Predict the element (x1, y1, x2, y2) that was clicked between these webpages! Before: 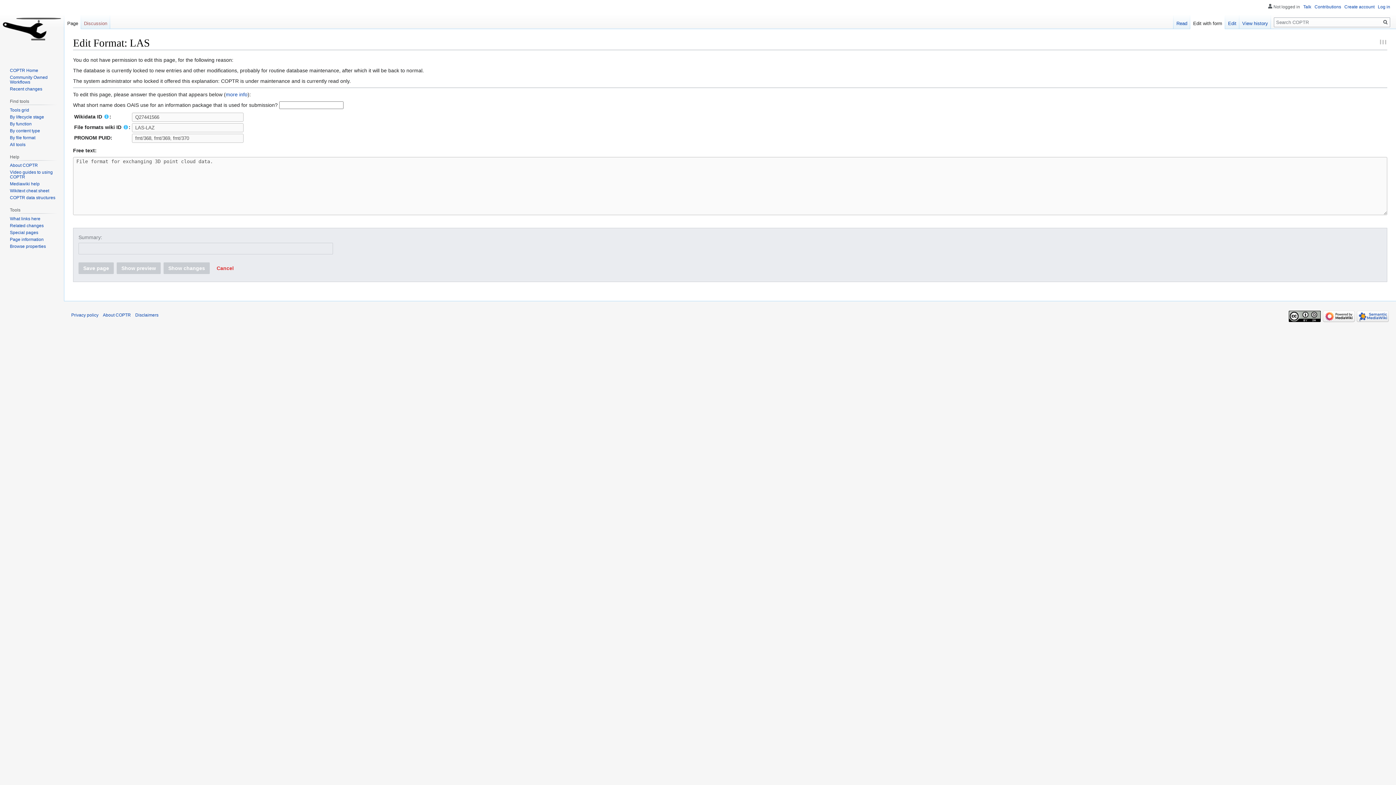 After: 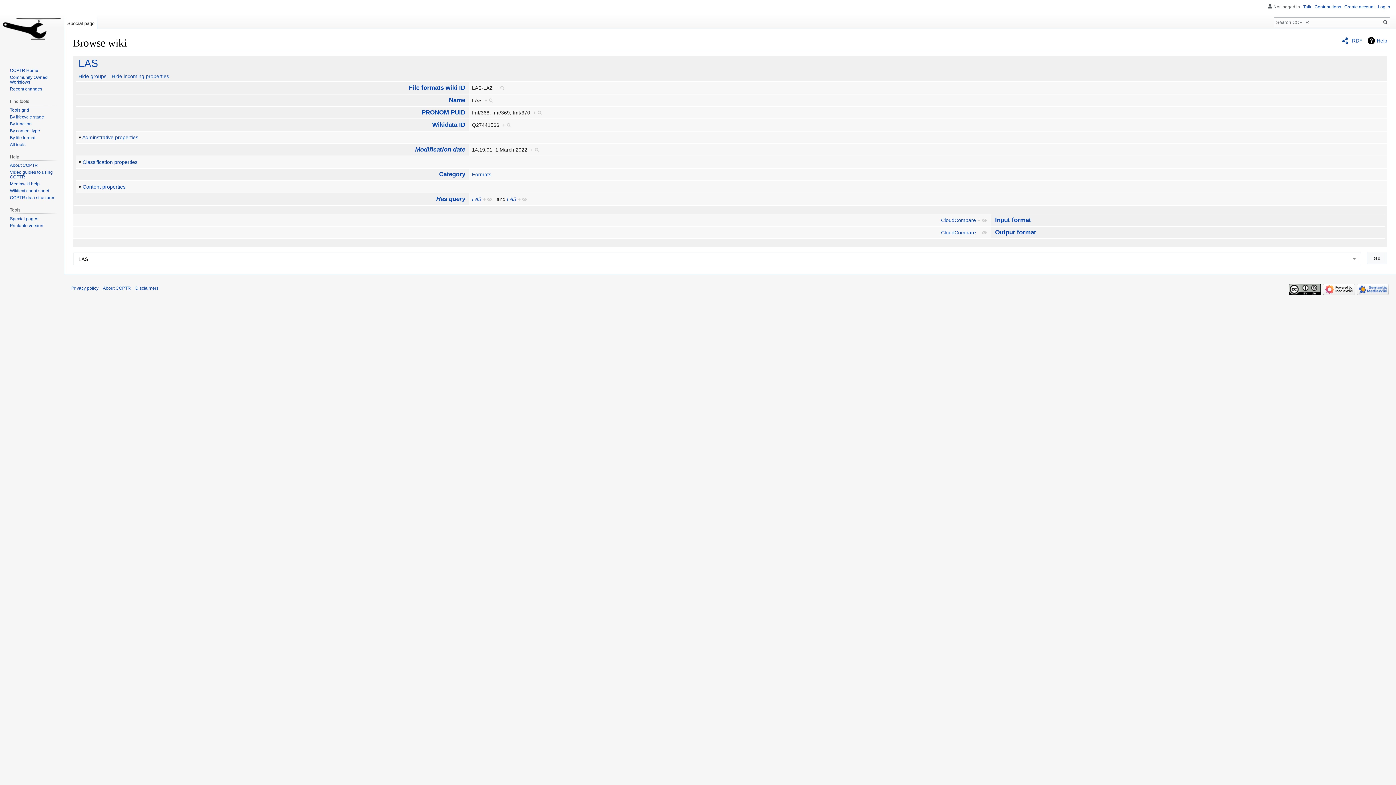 Action: label: Browse properties bbox: (9, 244, 45, 249)